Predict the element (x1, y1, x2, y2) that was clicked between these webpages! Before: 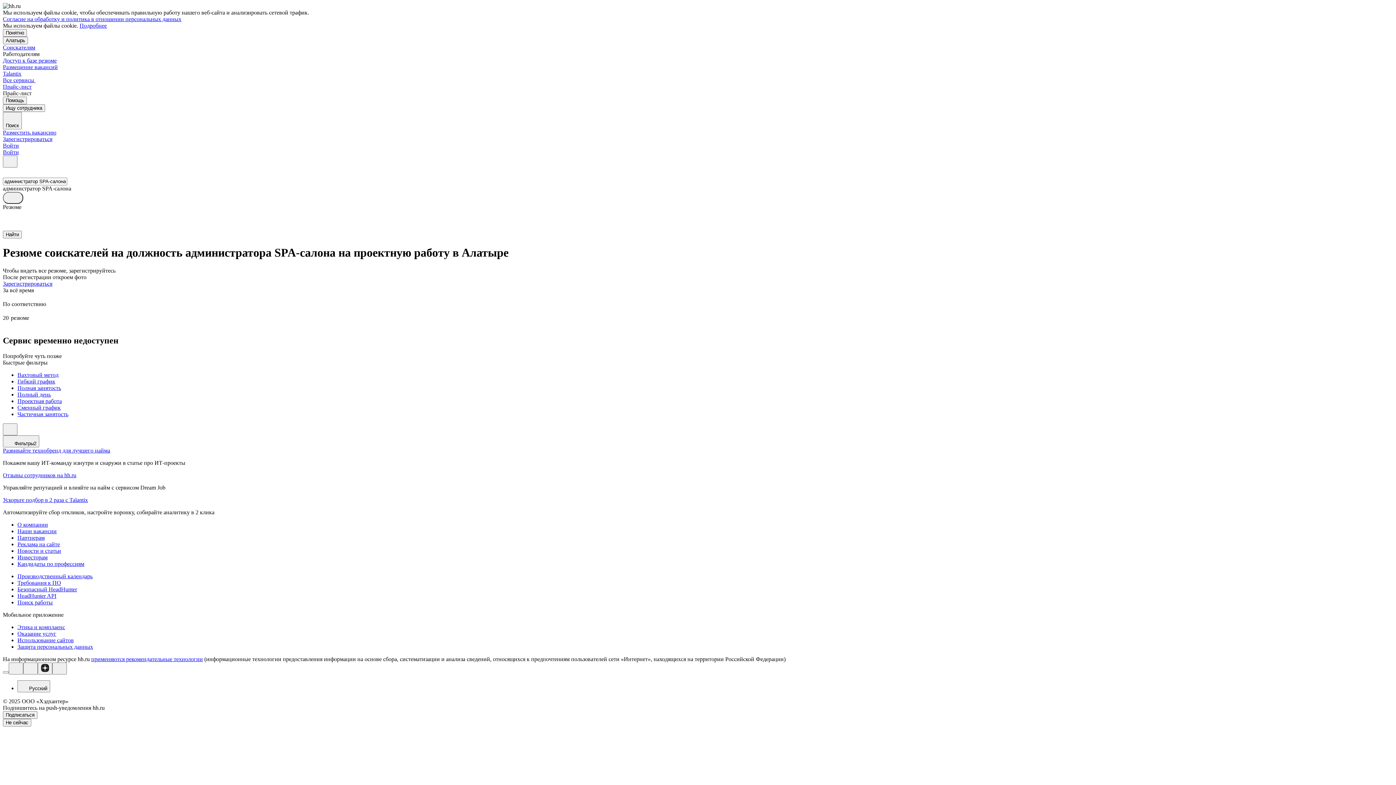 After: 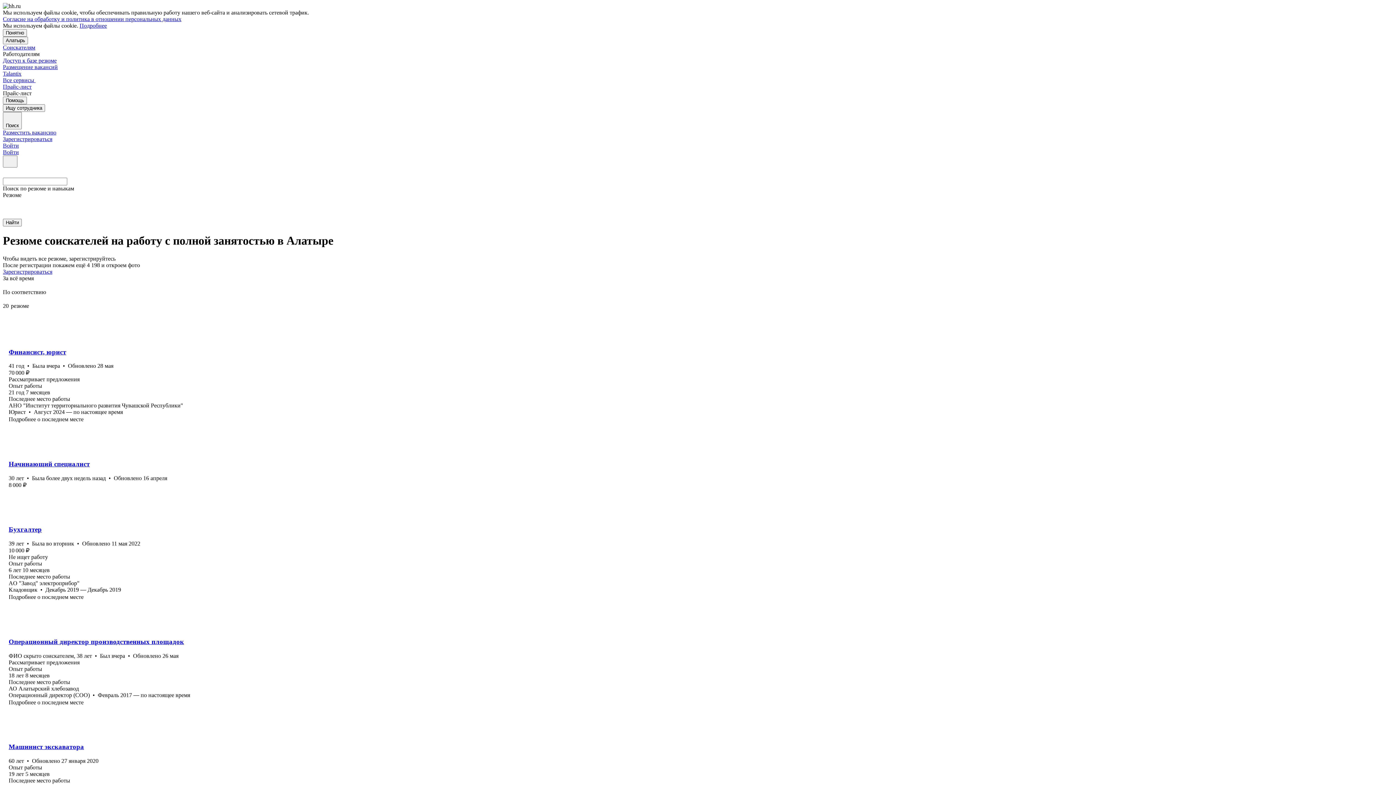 Action: bbox: (17, 384, 1393, 391) label: Полная занятость